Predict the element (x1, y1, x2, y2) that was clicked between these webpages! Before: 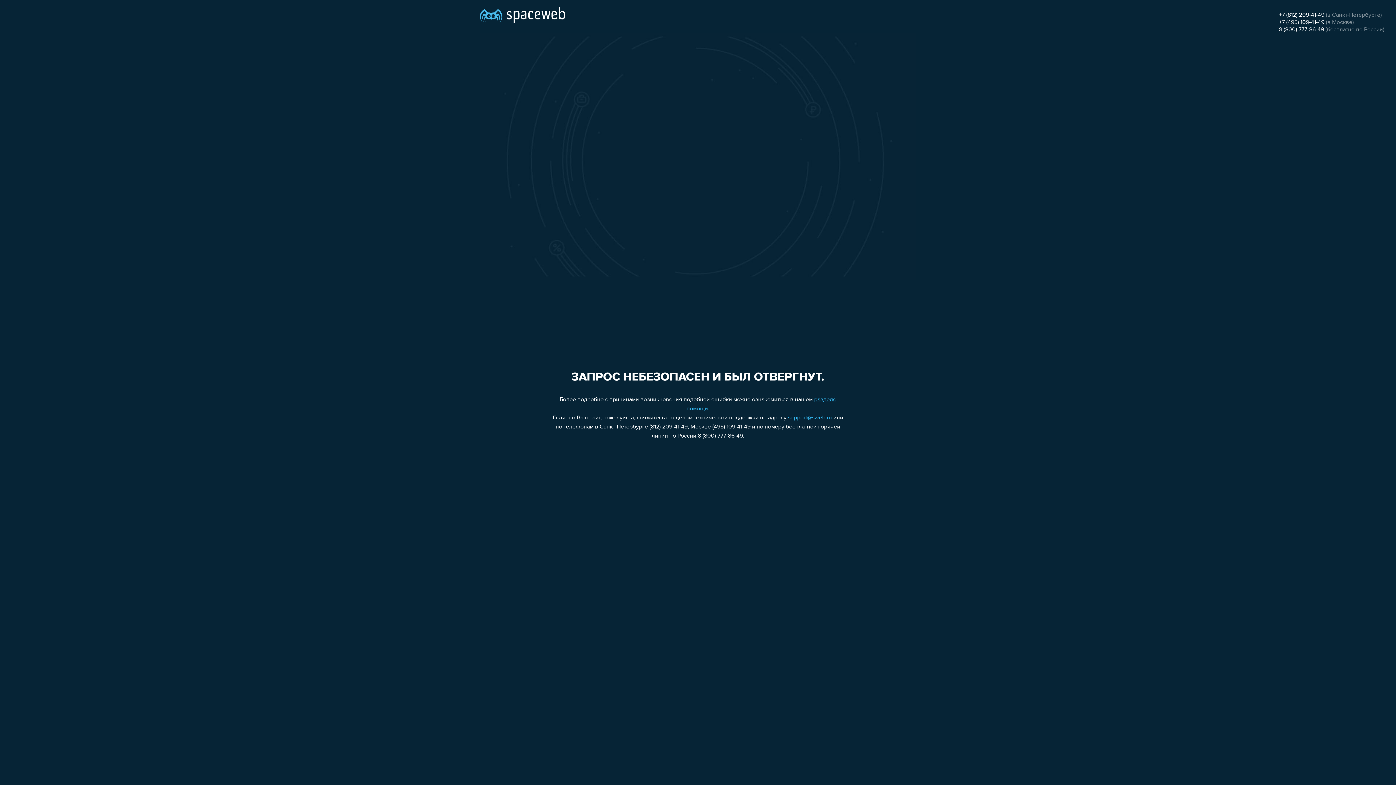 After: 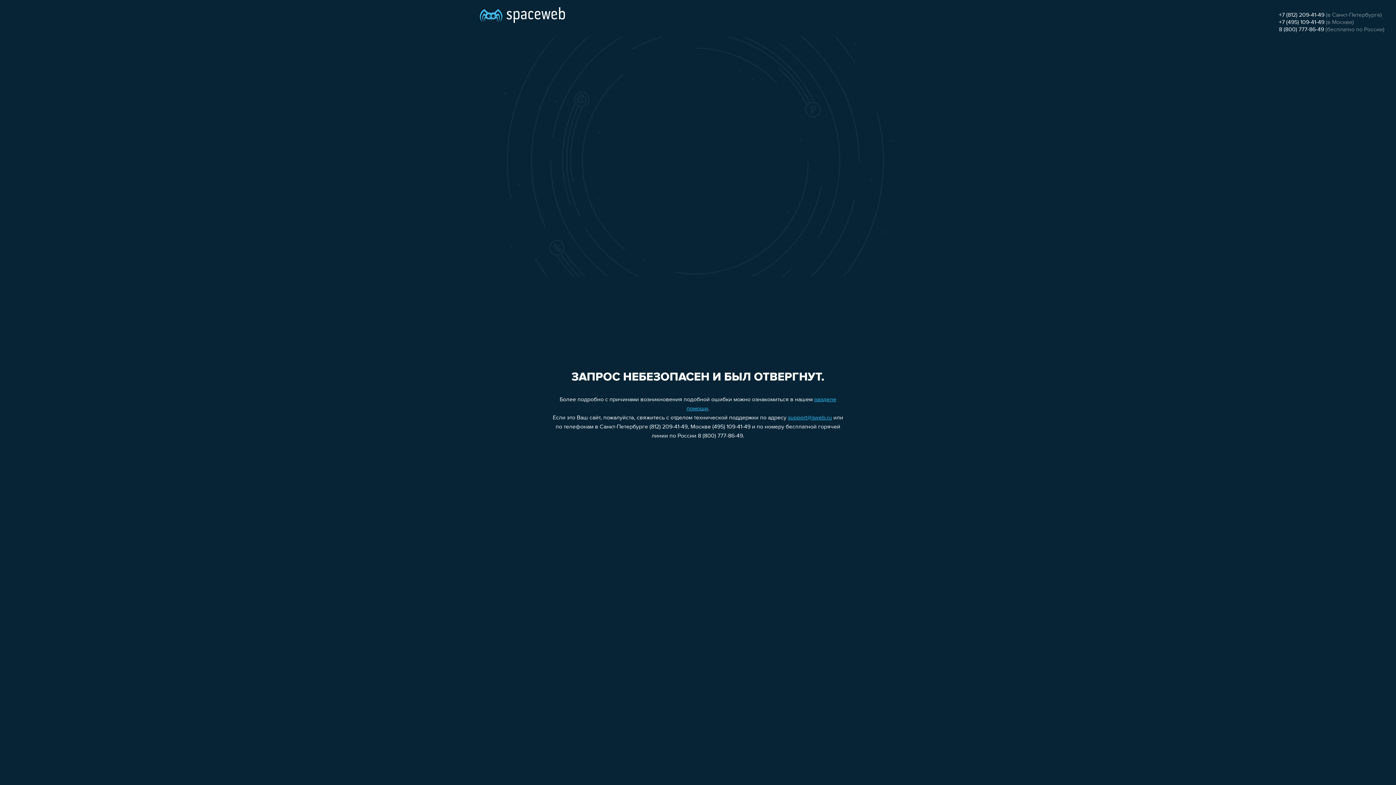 Action: label: support@sweb.ru bbox: (788, 415, 832, 421)